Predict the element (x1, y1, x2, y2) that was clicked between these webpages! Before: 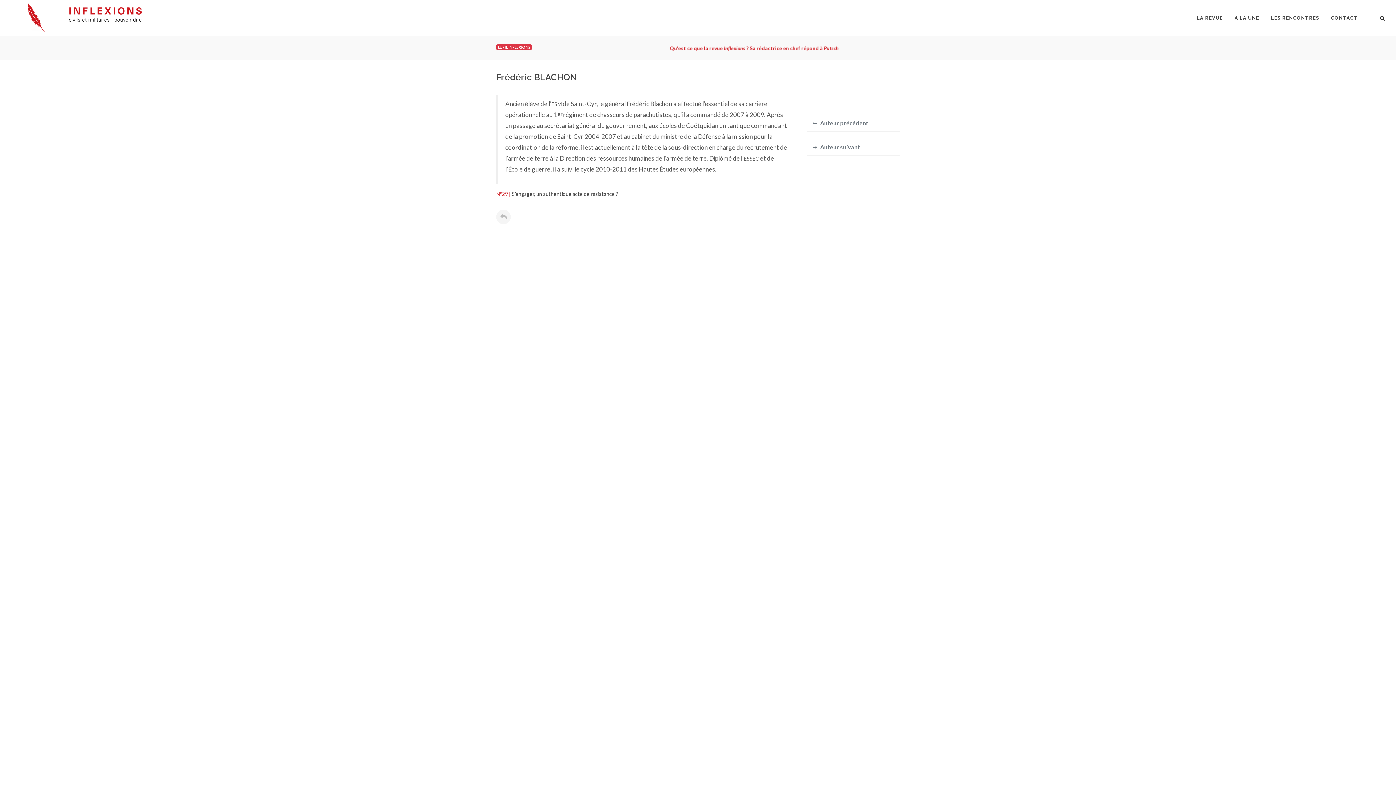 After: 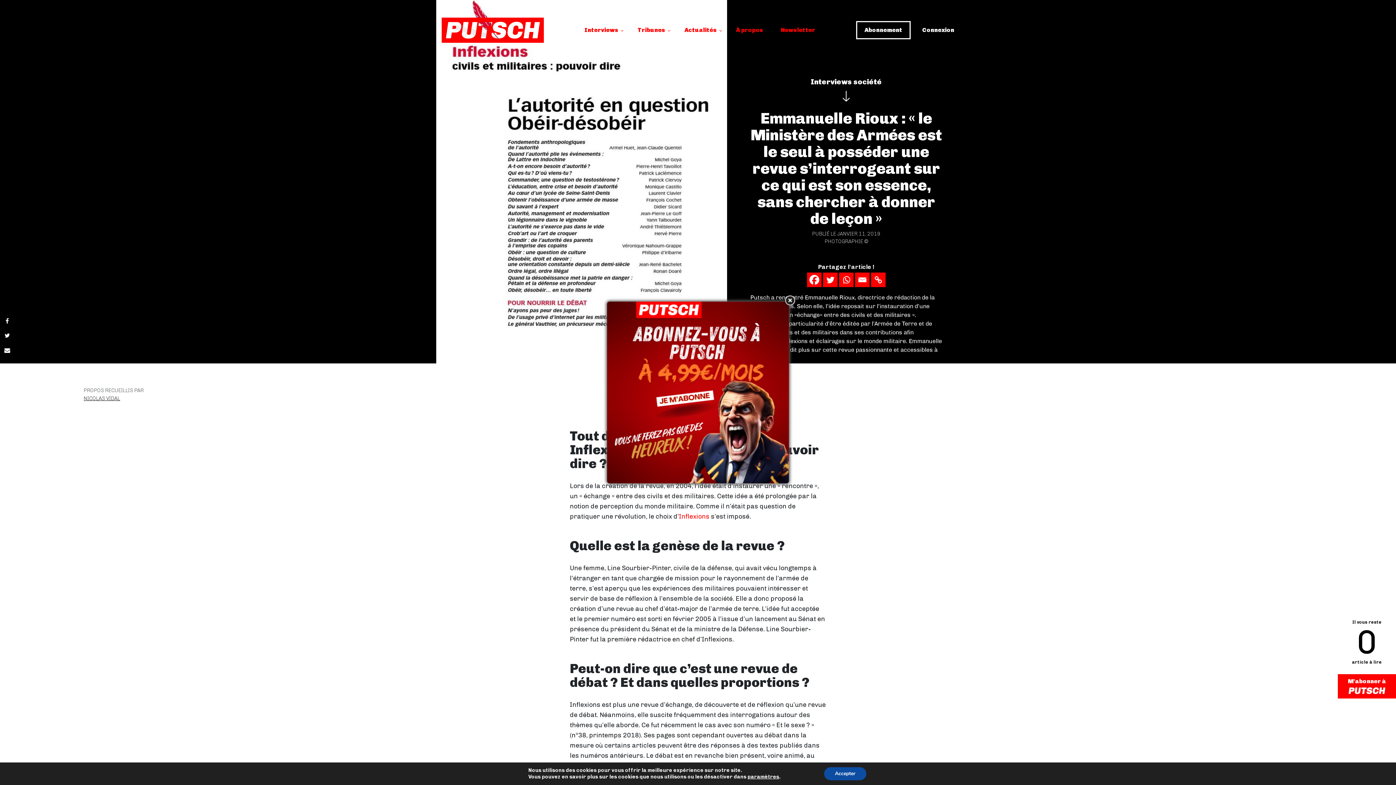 Action: label: Qu'est ce que la revue Inflexions ? Sa rédactrice en chef répond à Putsch bbox: (539, 43, 943, 52)